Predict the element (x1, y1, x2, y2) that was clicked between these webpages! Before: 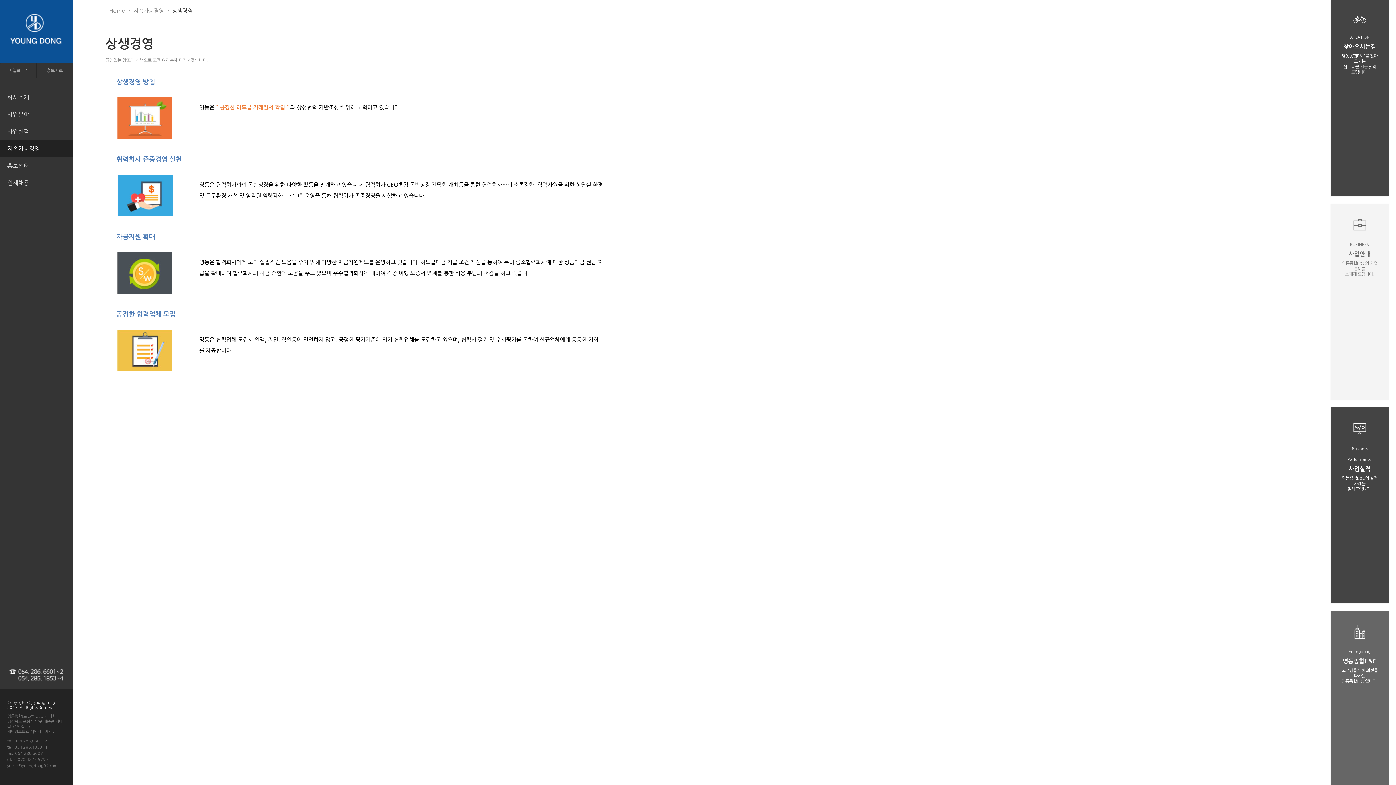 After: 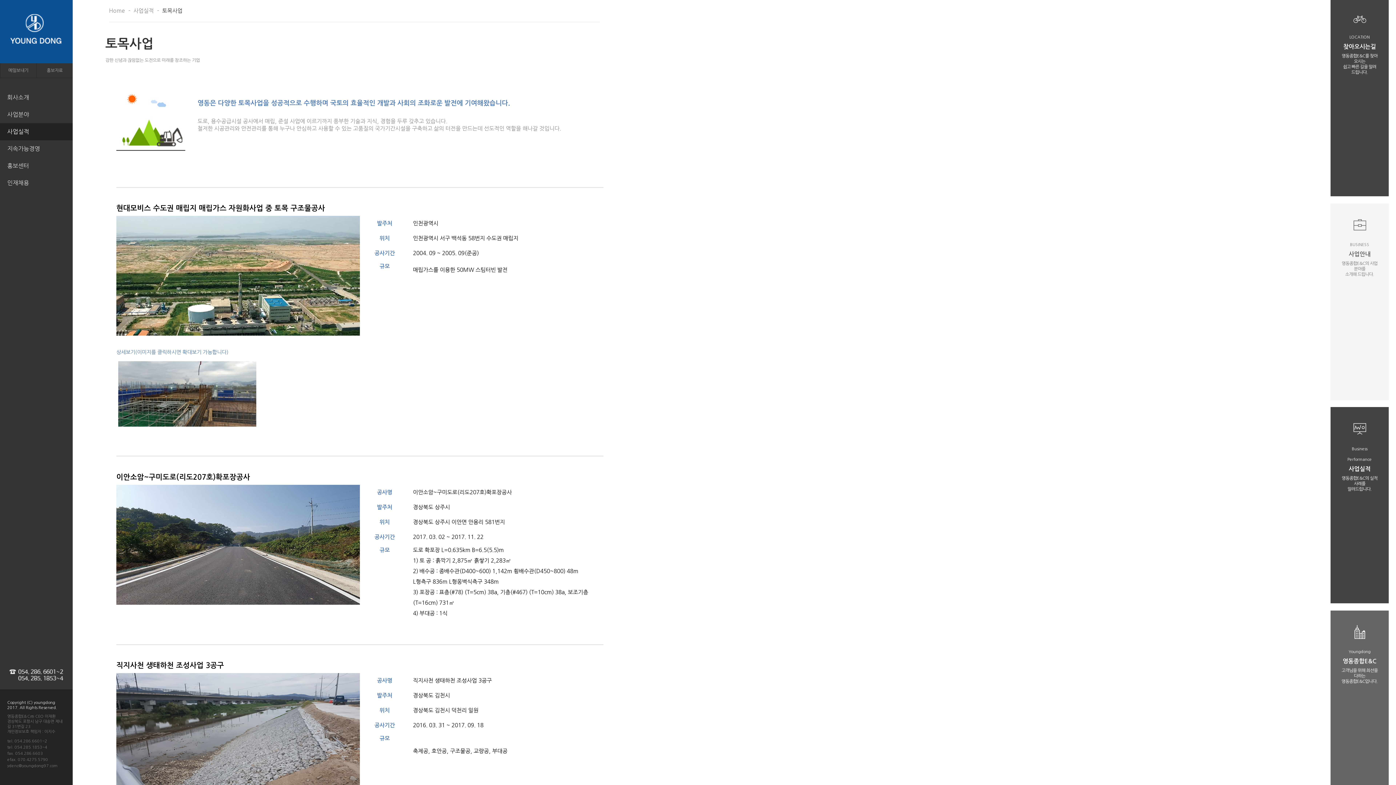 Action: label: 사업실적 bbox: (0, 123, 72, 140)